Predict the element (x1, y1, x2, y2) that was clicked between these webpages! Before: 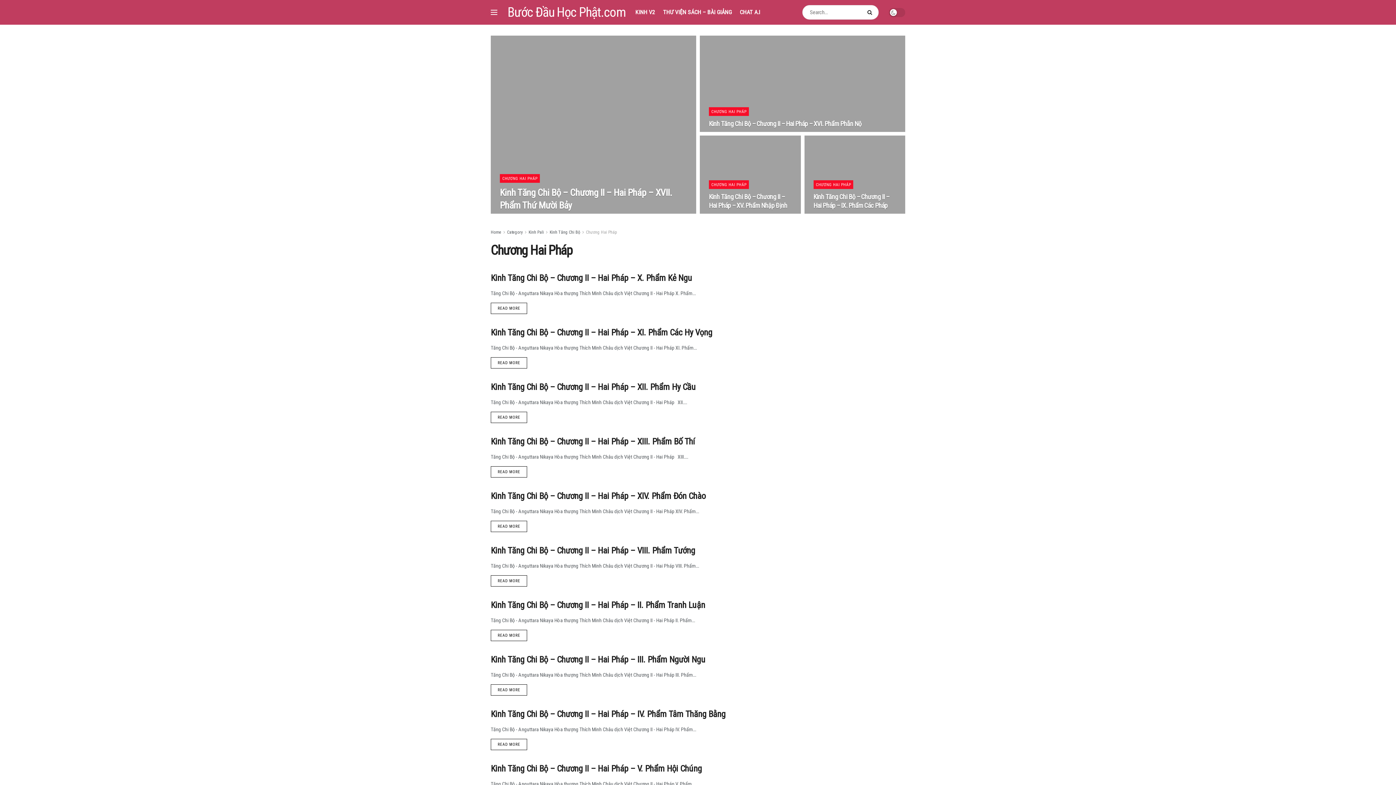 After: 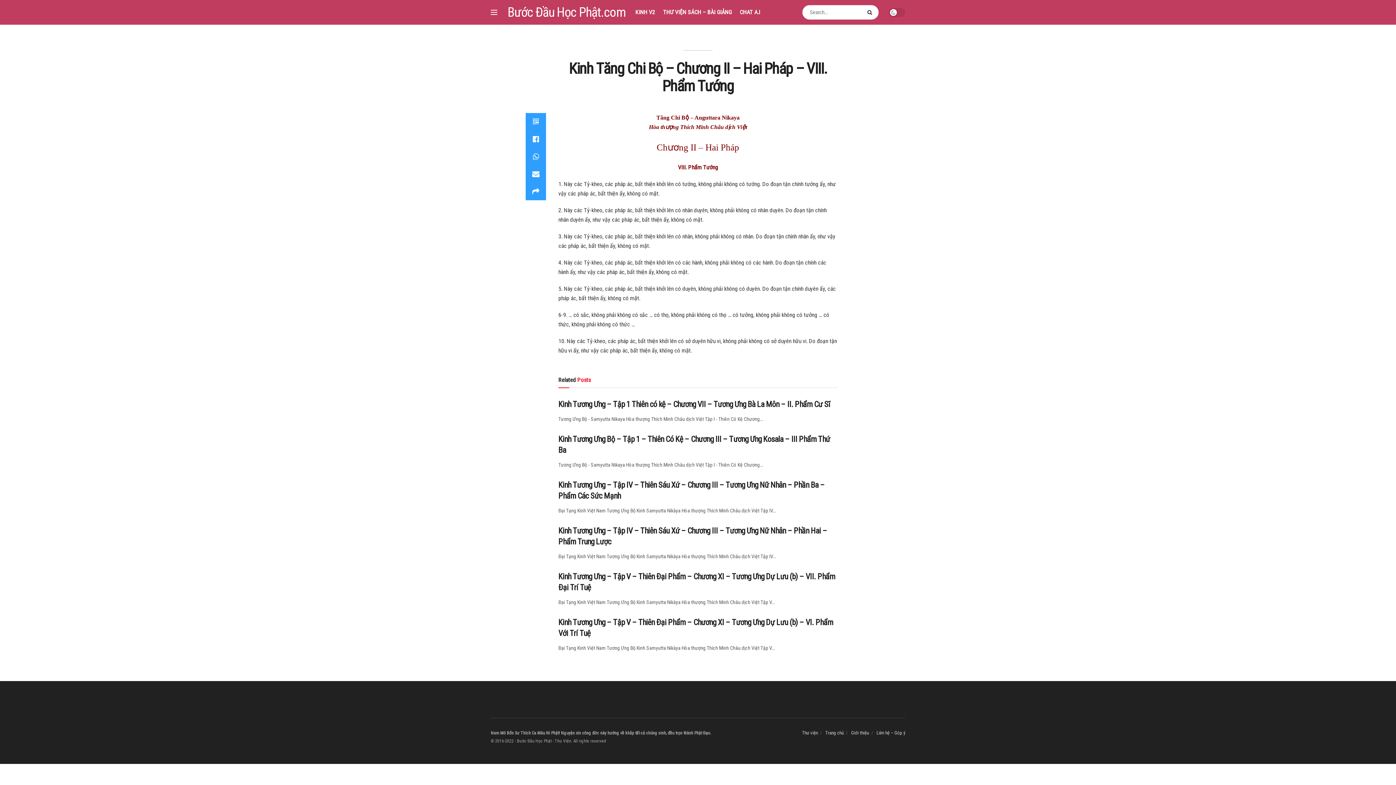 Action: label: READ MORE bbox: (490, 575, 527, 586)